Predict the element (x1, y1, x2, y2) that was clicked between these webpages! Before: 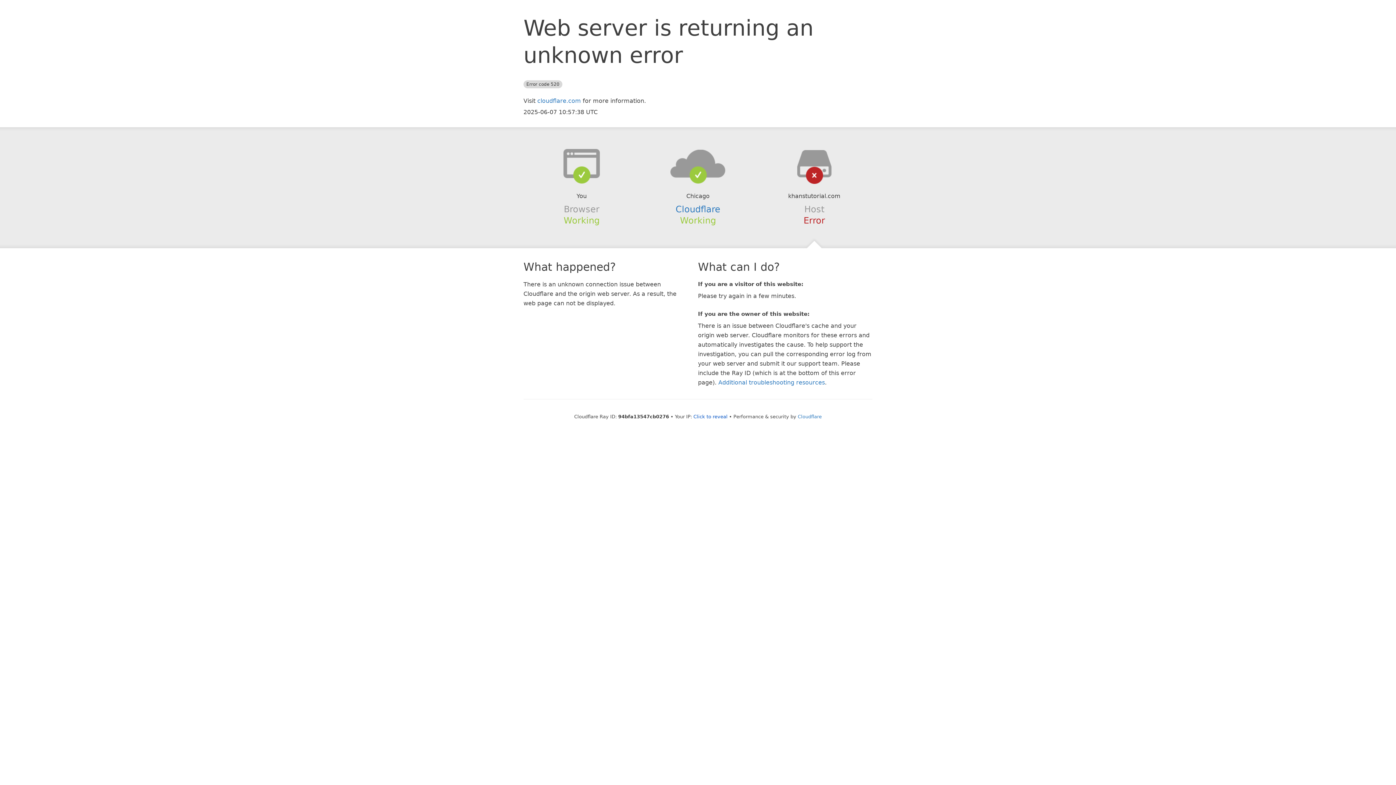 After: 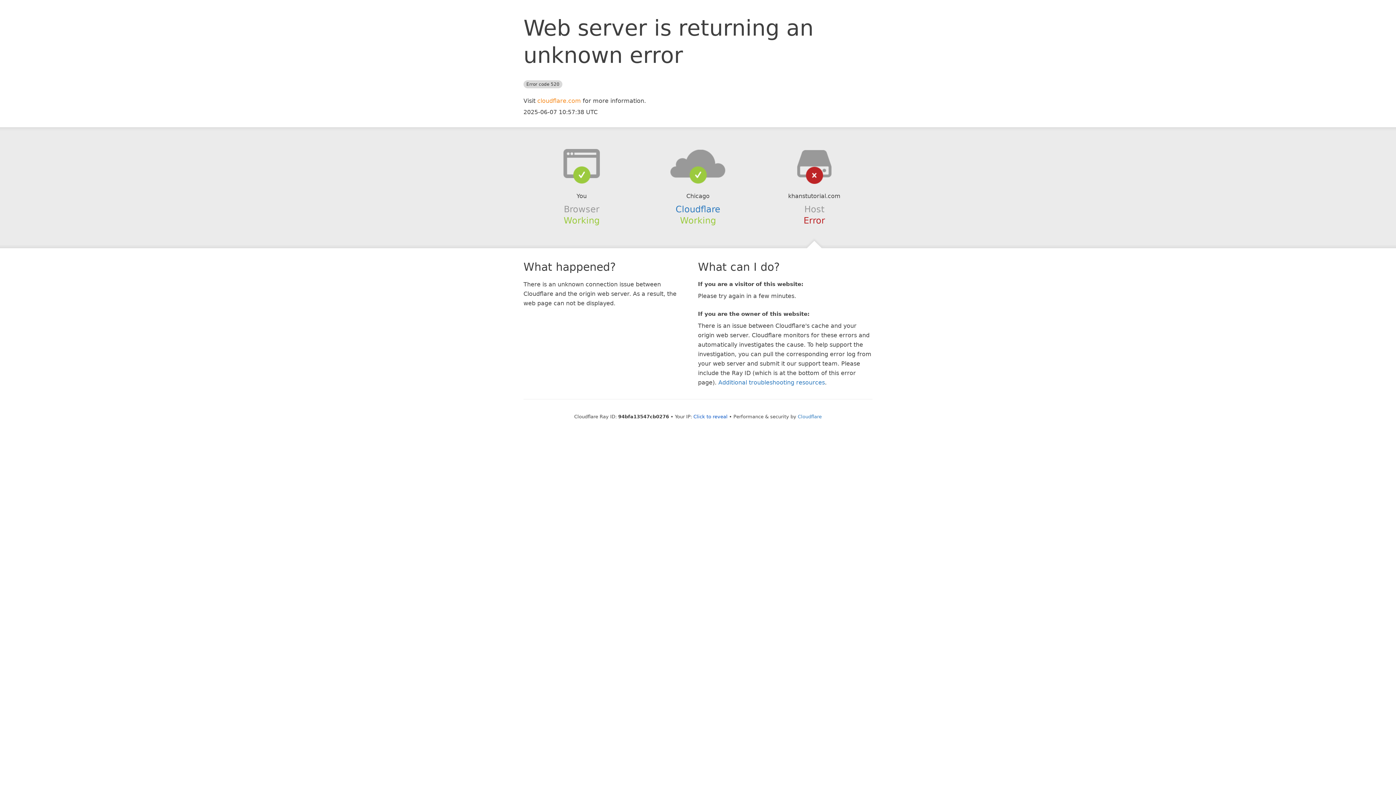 Action: bbox: (537, 97, 581, 104) label: cloudflare.com